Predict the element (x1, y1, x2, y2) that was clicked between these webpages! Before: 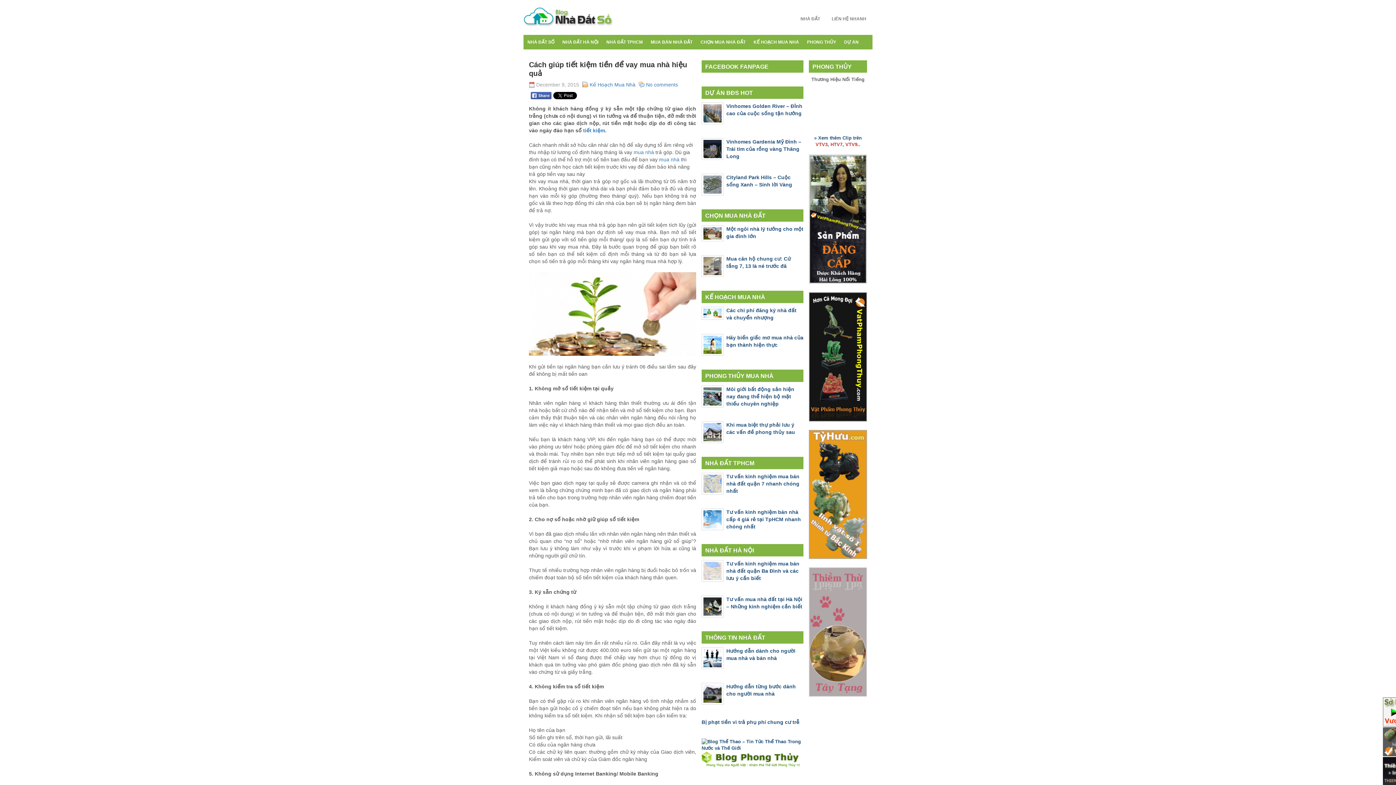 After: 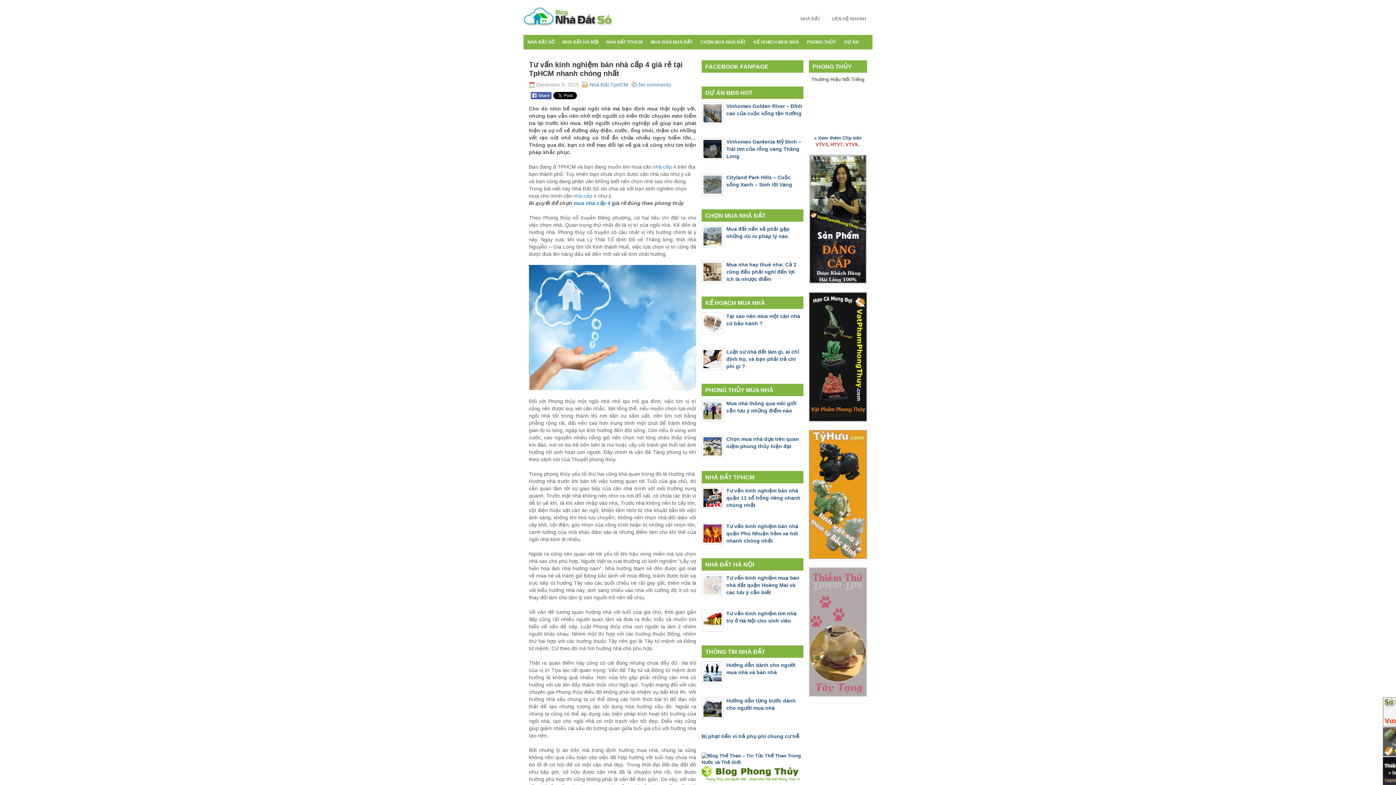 Action: label: Tư vấn kinh nghiệm bán nhà cấp 4 giá rẻ tại TpHCM nhanh chóng nhất bbox: (726, 509, 801, 529)